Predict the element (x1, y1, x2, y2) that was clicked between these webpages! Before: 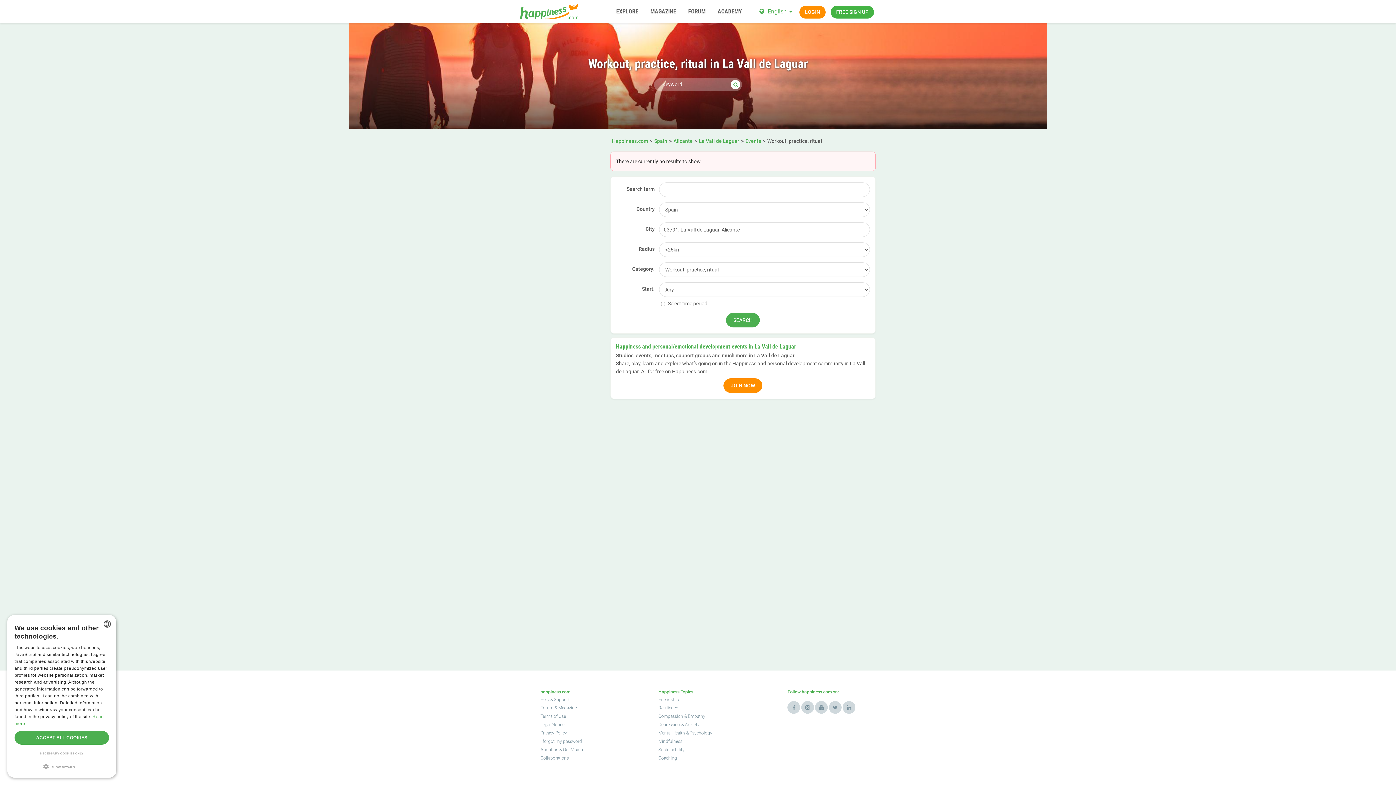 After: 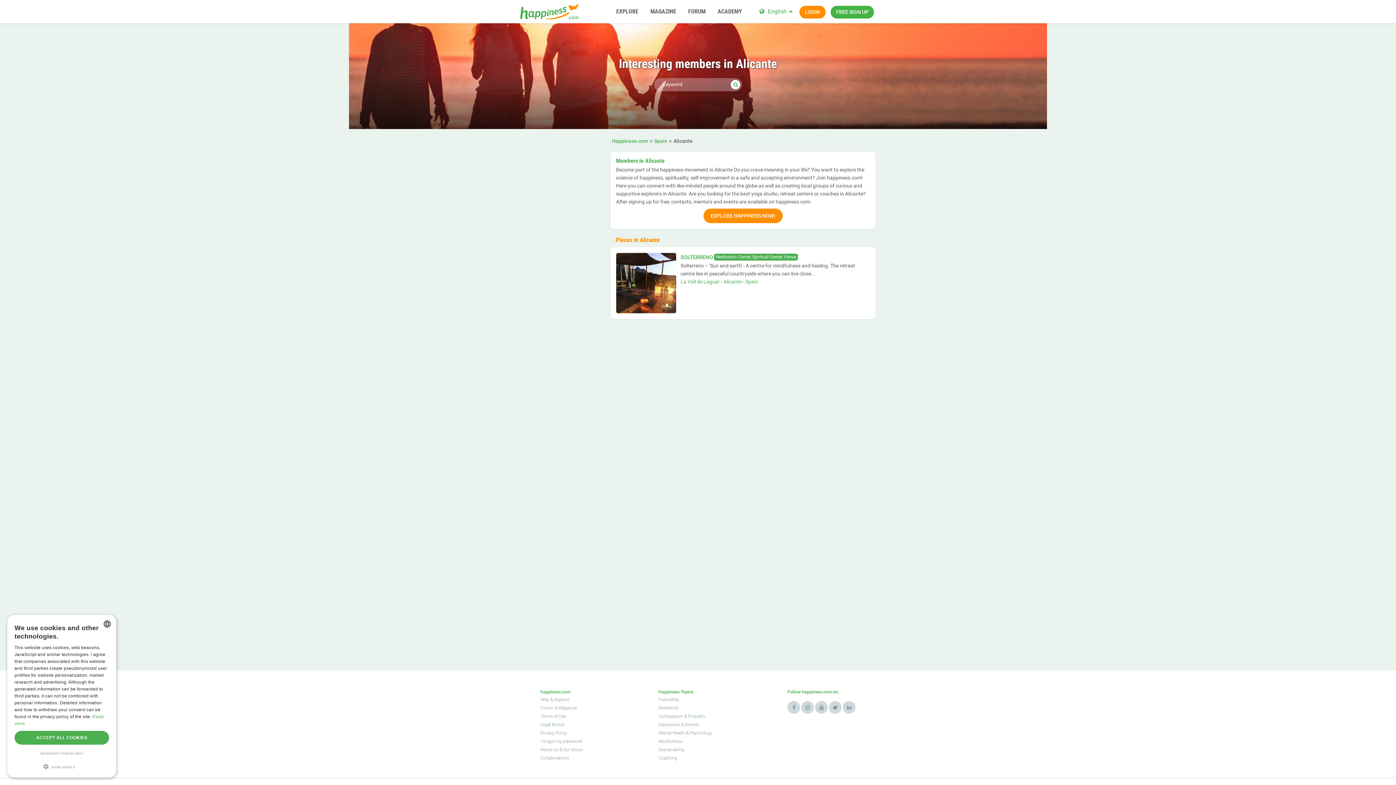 Action: label: Alicante bbox: (673, 138, 692, 144)